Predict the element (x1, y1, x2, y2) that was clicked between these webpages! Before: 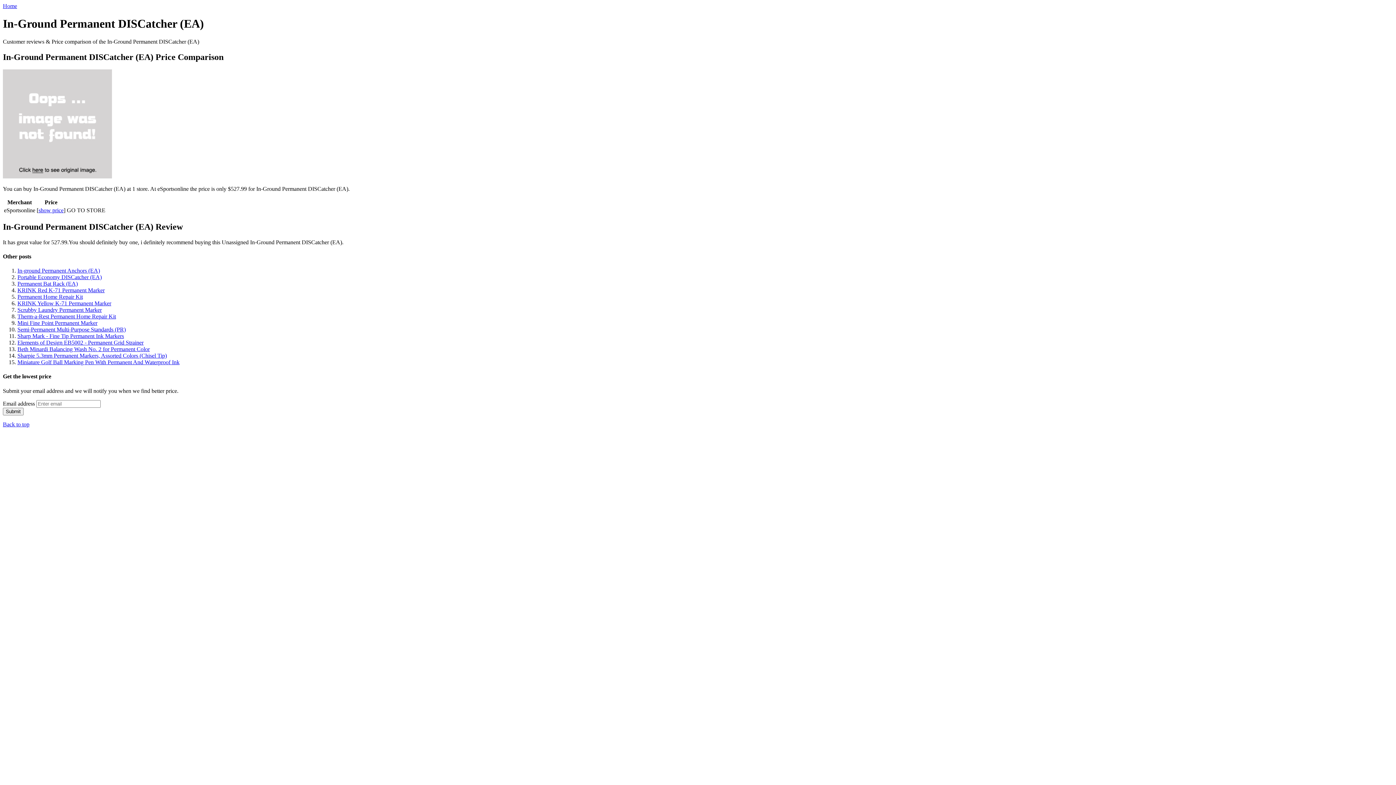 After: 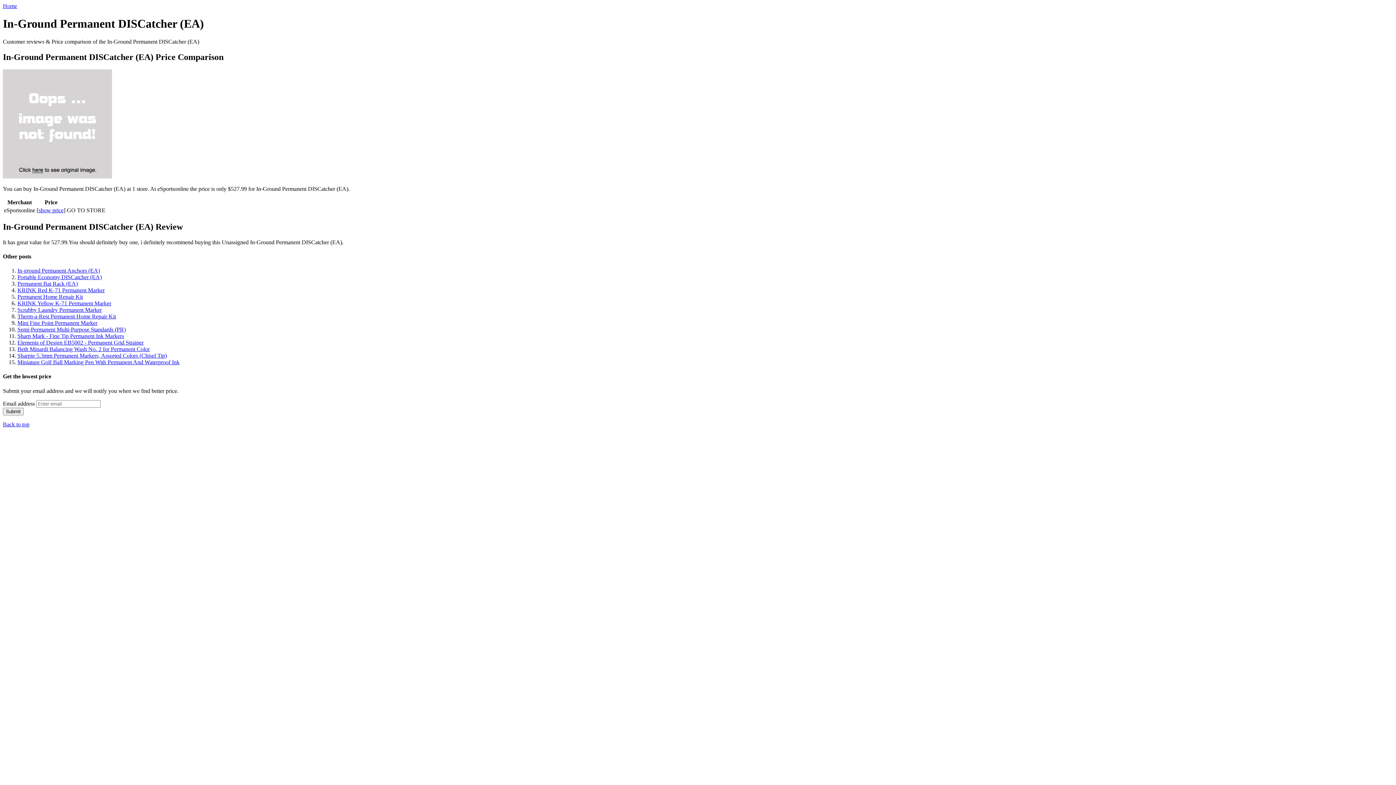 Action: label: Back to top bbox: (2, 421, 29, 427)